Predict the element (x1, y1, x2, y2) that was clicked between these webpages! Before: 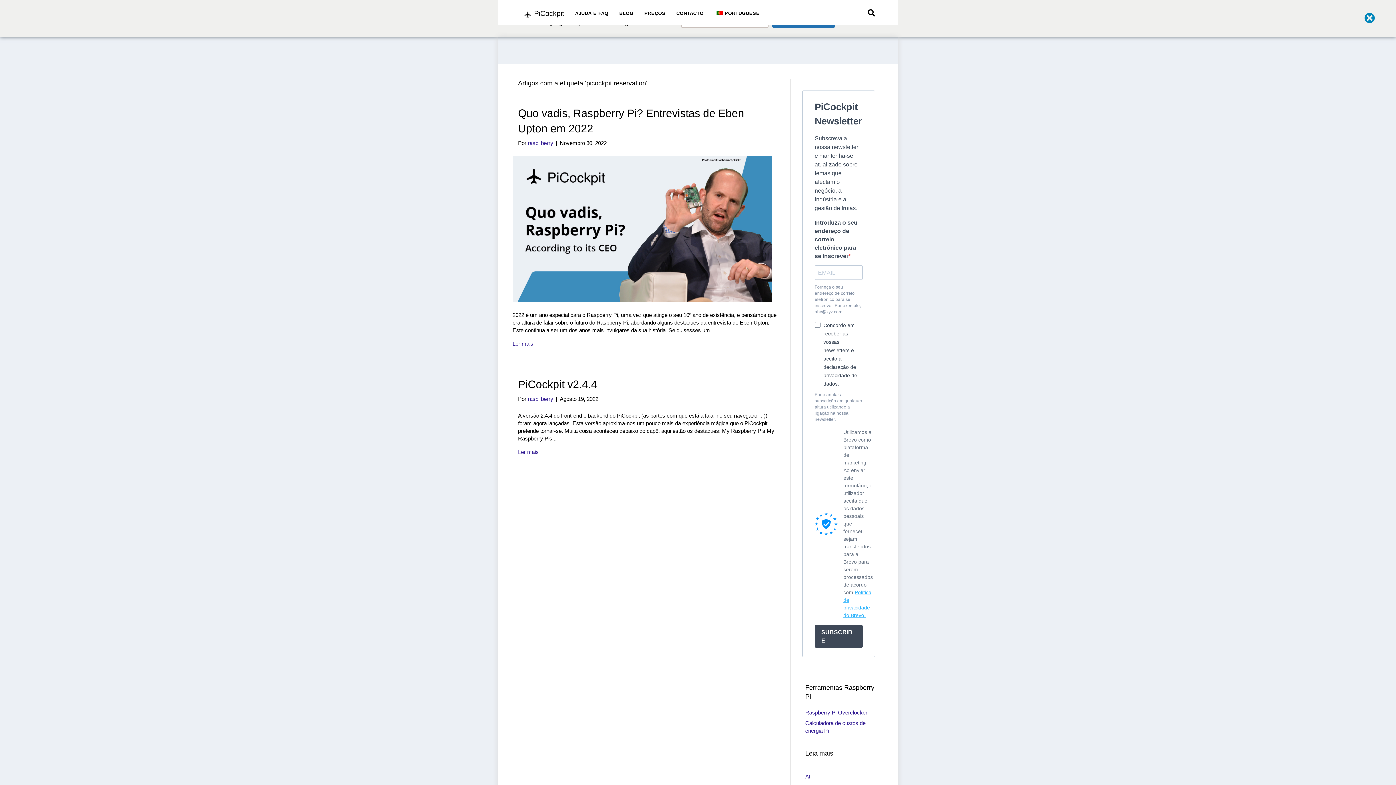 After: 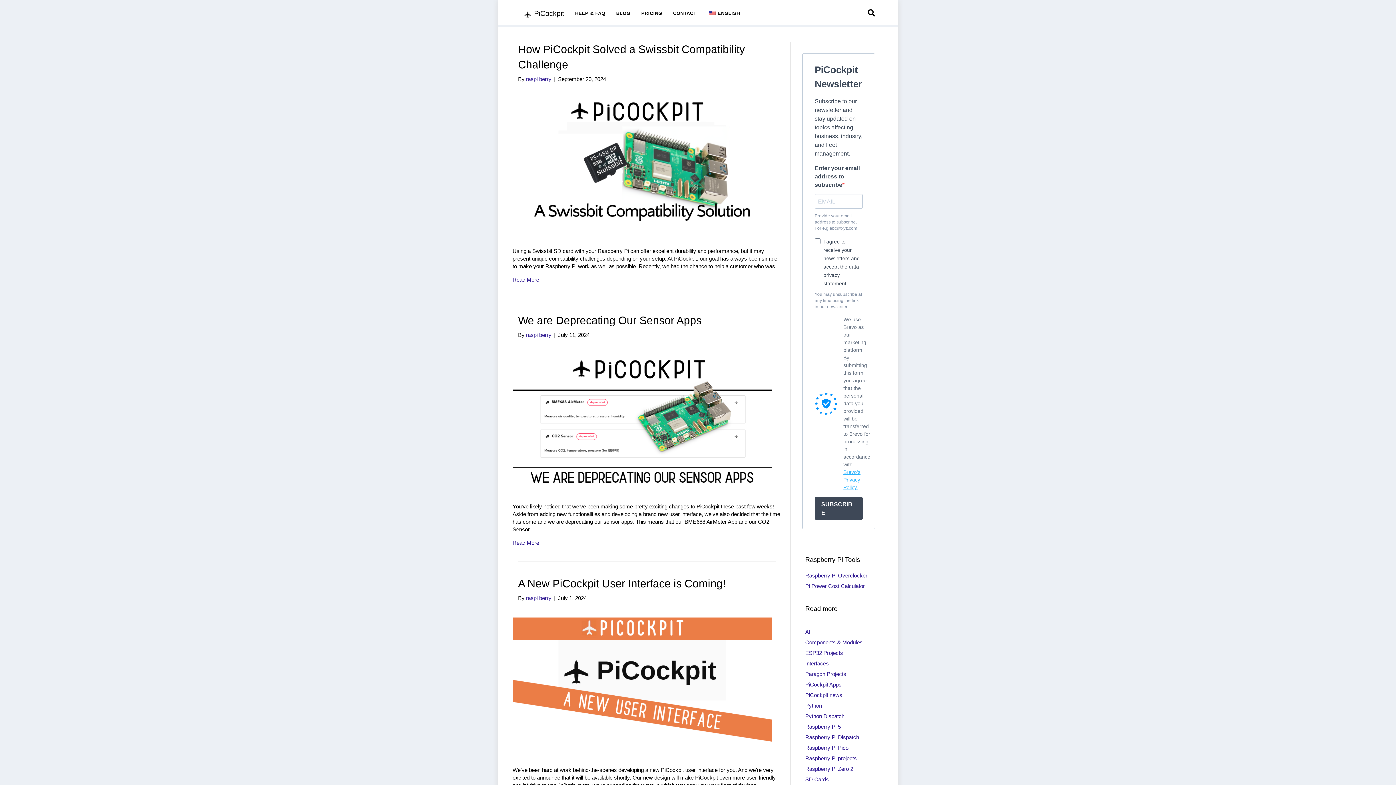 Action: label: BLOG bbox: (614, 4, 639, 22)